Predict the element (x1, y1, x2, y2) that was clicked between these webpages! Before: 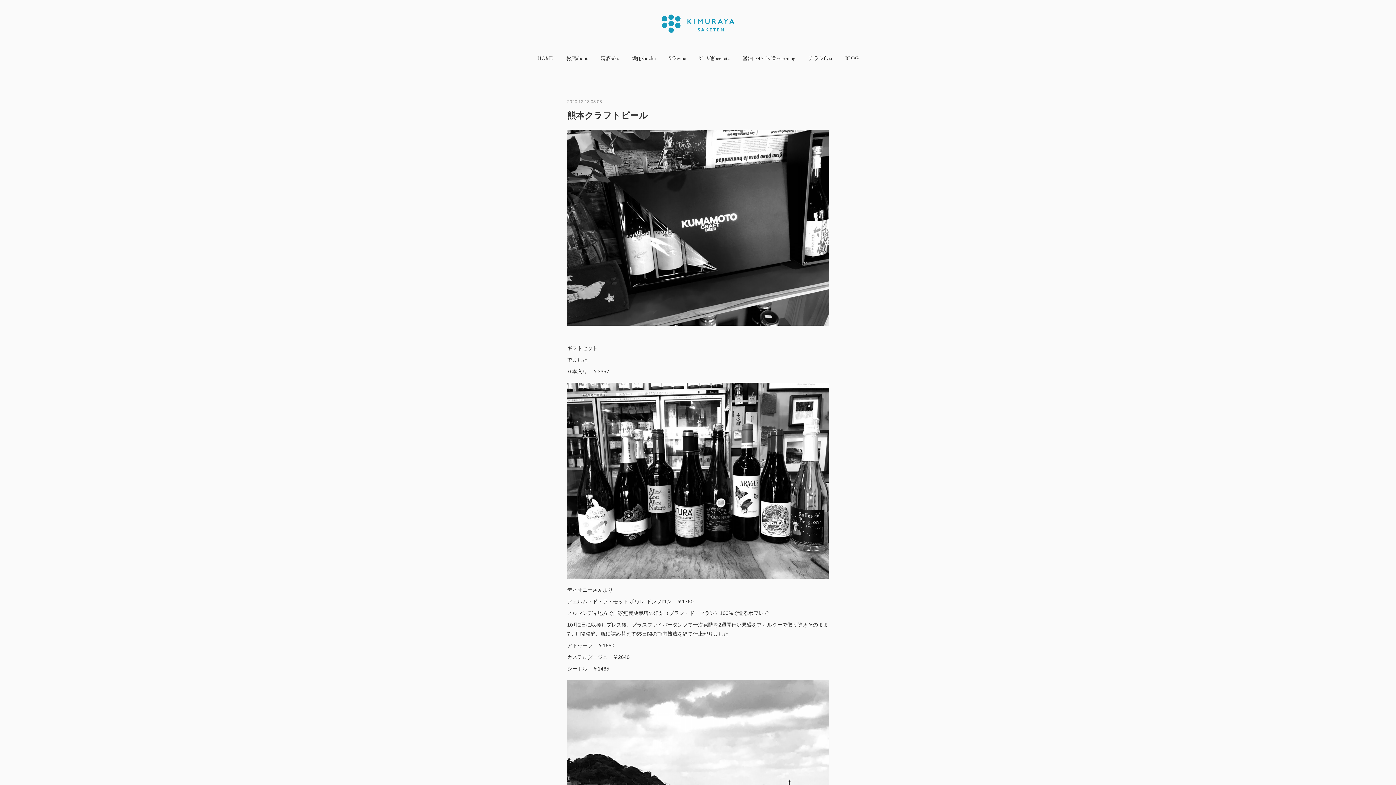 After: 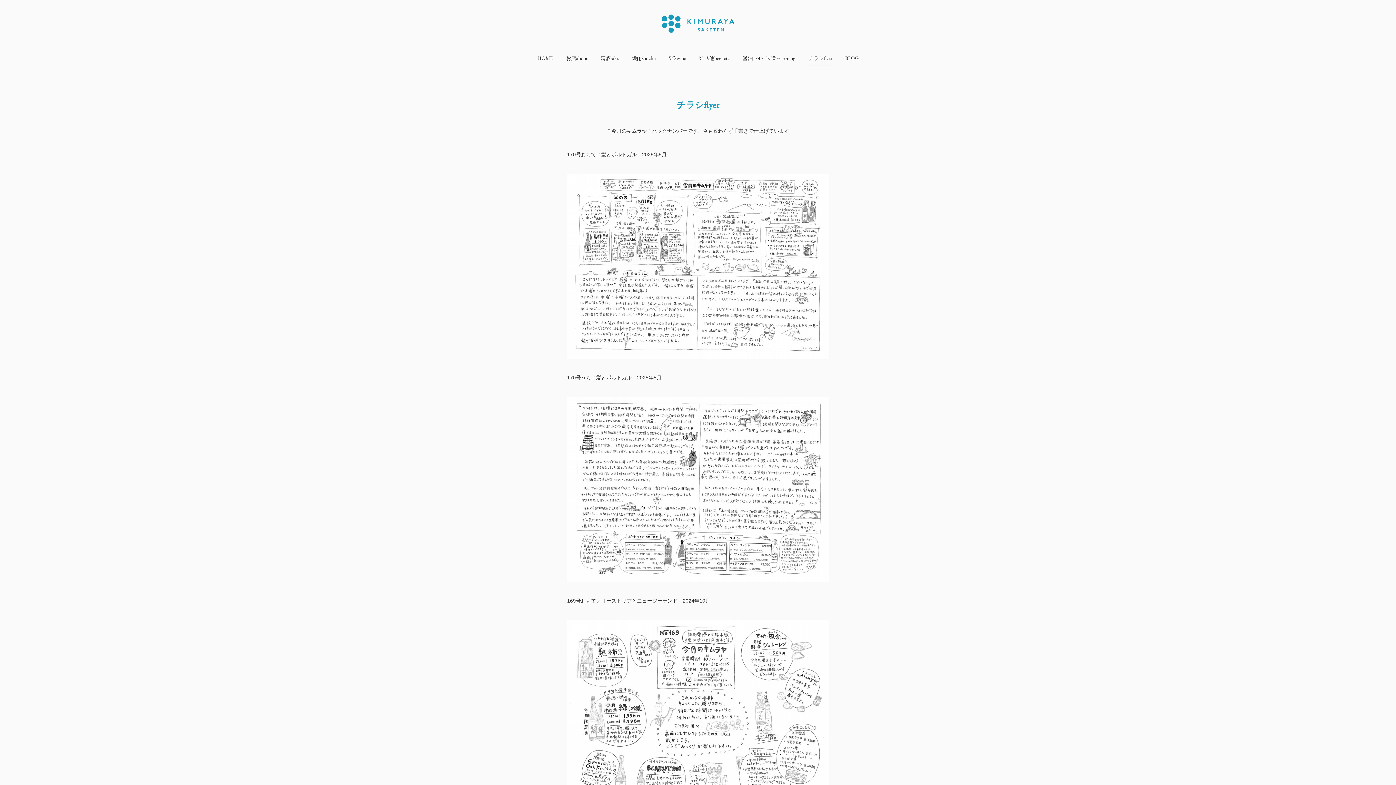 Action: label: チラシflyer bbox: (808, 47, 832, 69)